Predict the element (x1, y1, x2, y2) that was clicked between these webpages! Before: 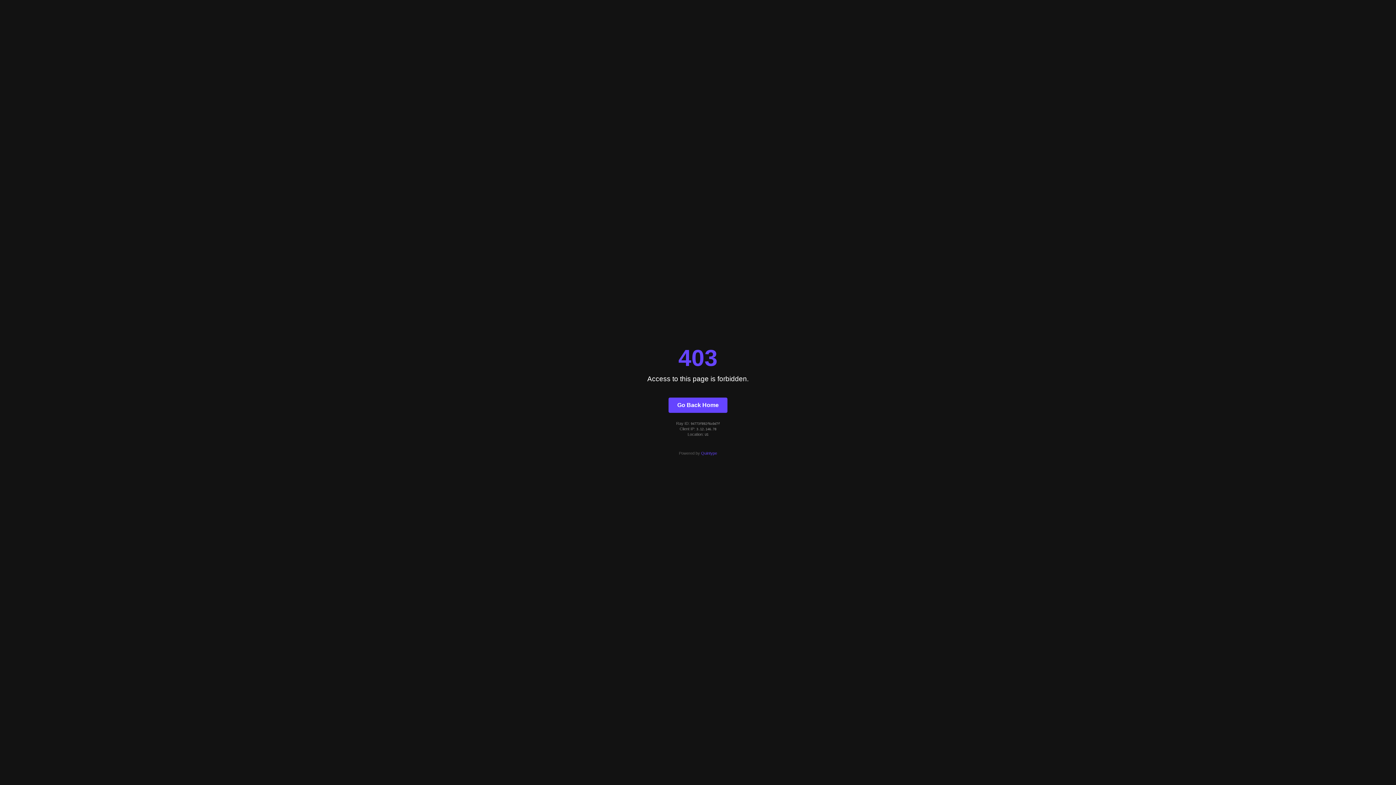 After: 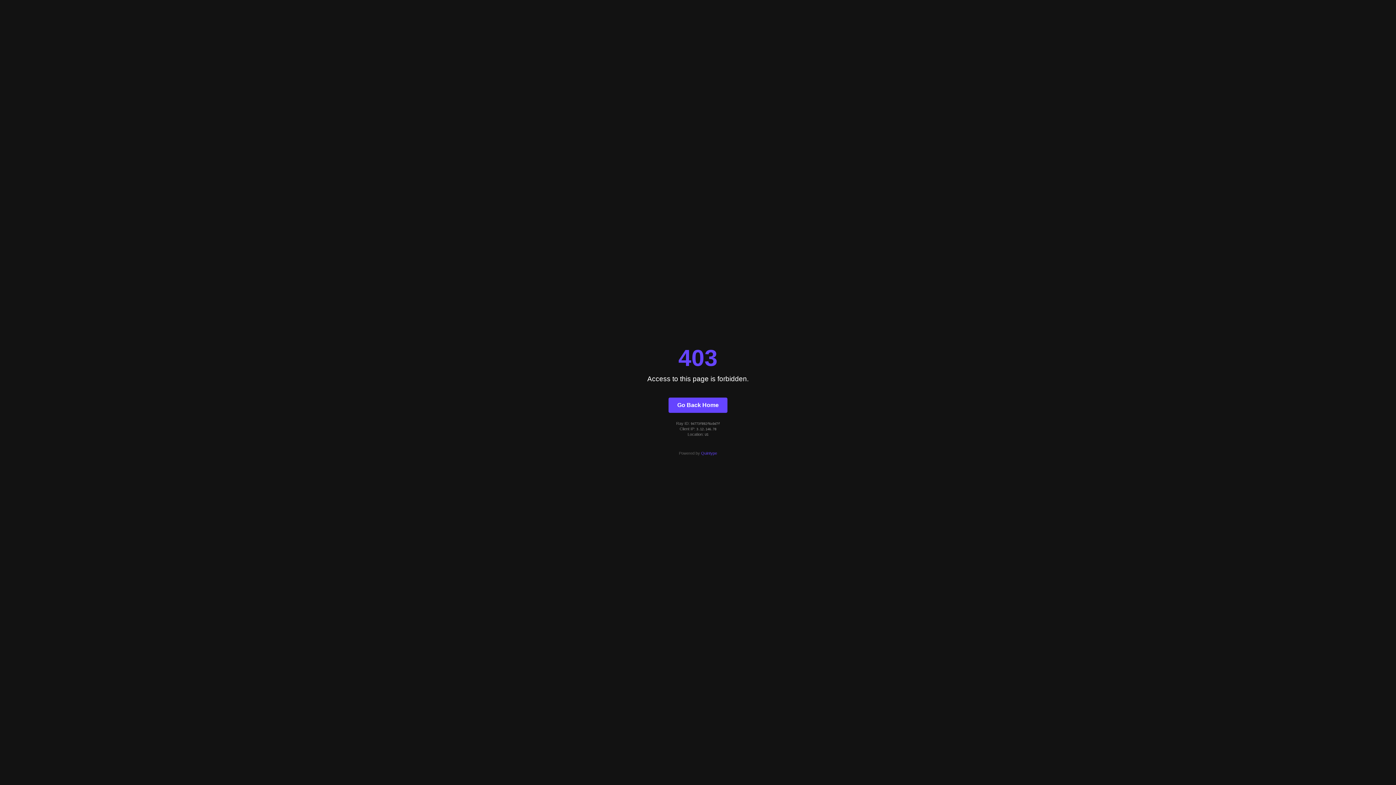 Action: bbox: (701, 451, 717, 455) label: Quintype